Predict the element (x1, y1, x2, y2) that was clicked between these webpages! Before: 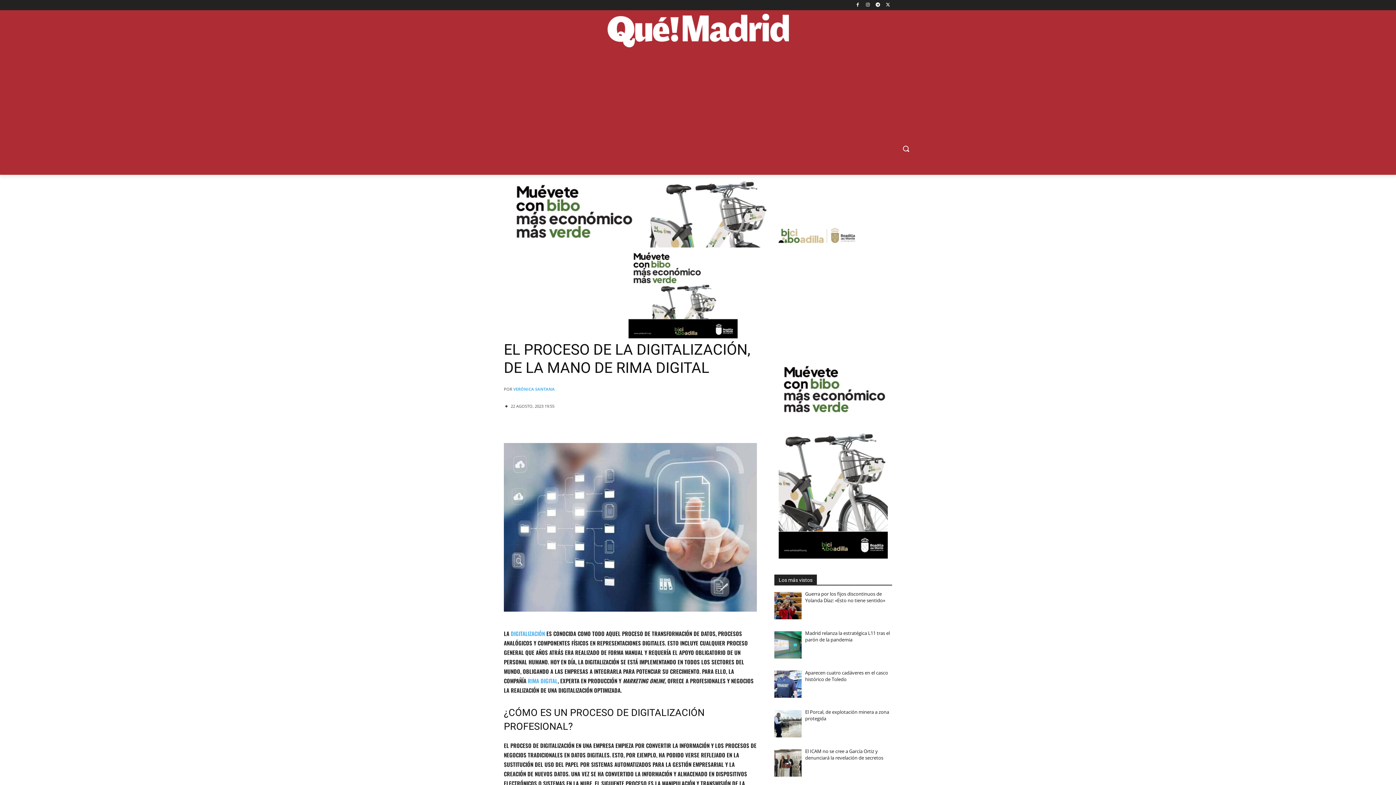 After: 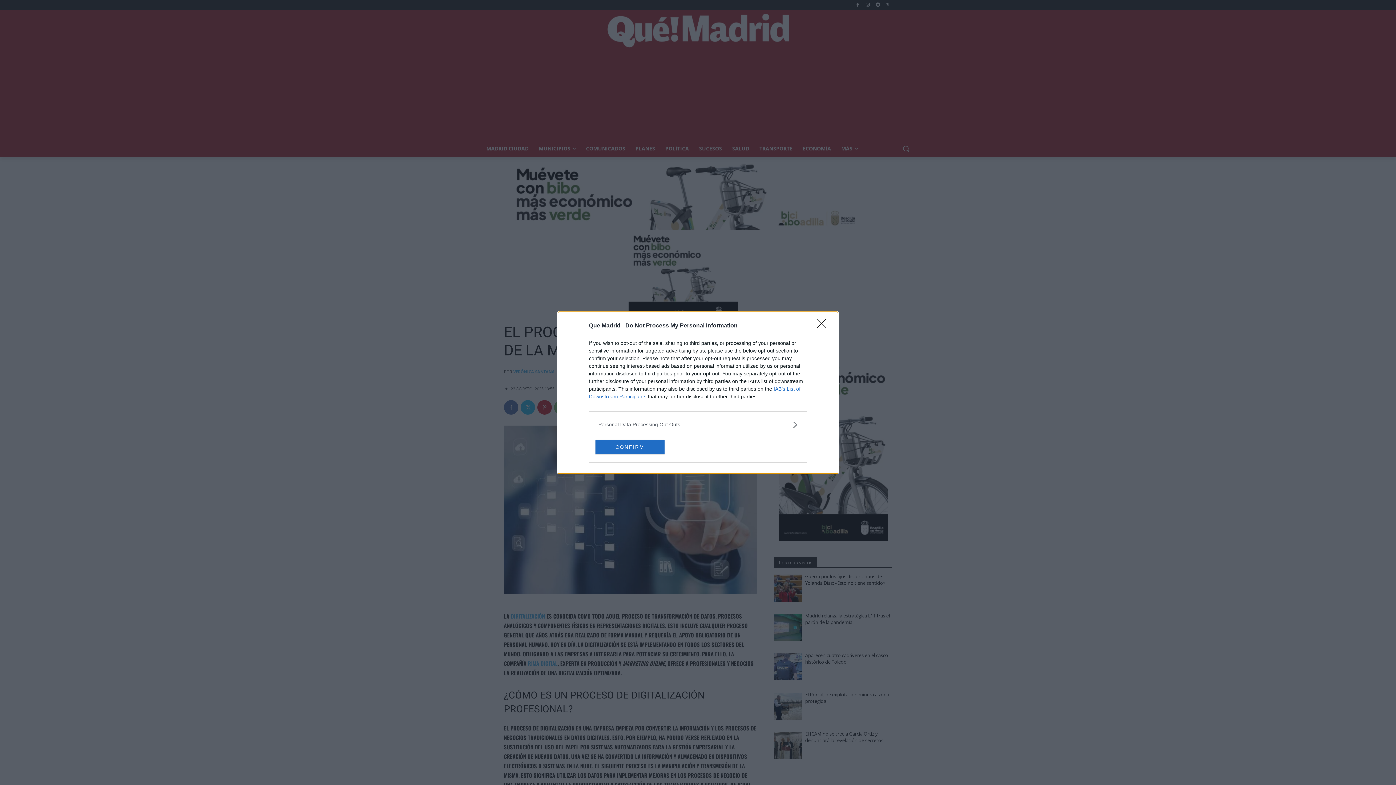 Action: label: VERÓNICA SANTANA bbox: (513, 384, 554, 395)